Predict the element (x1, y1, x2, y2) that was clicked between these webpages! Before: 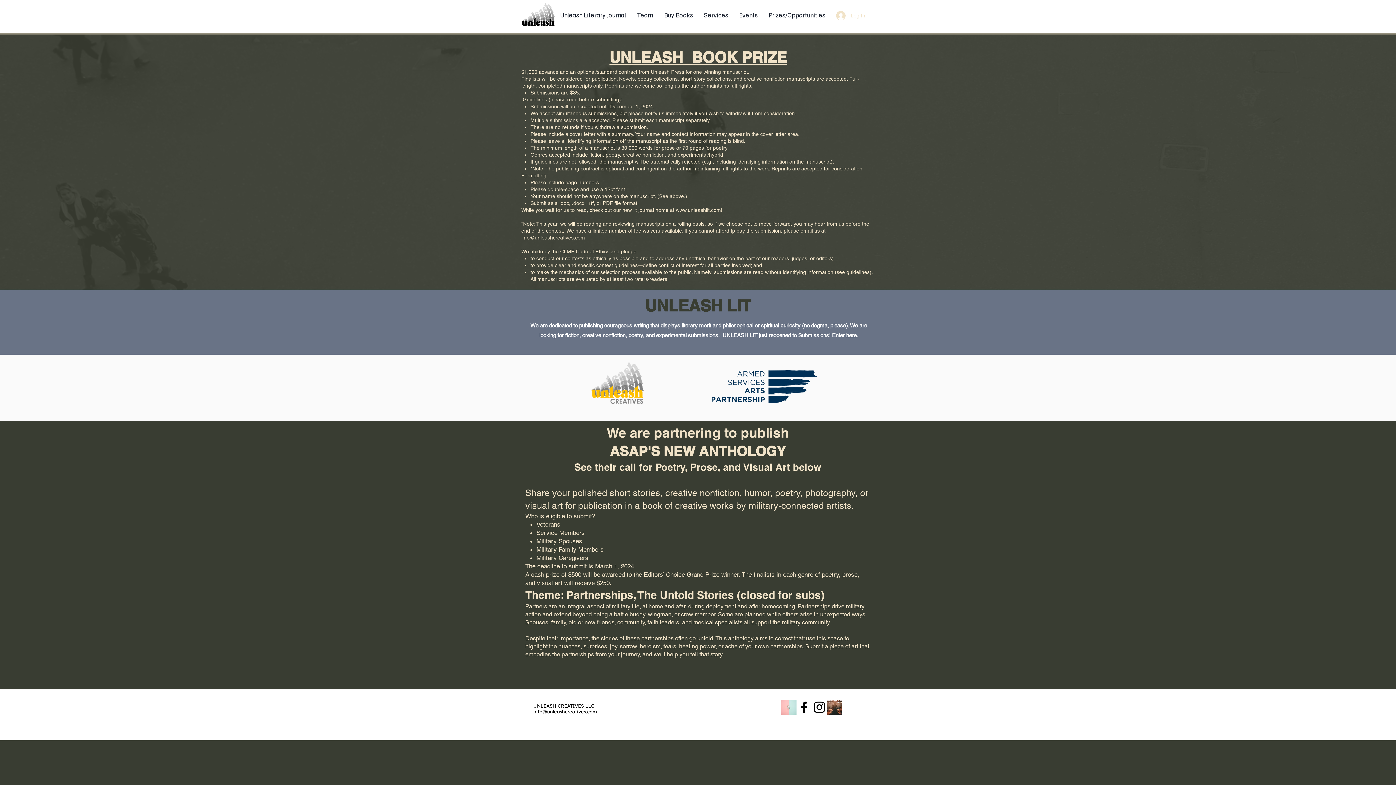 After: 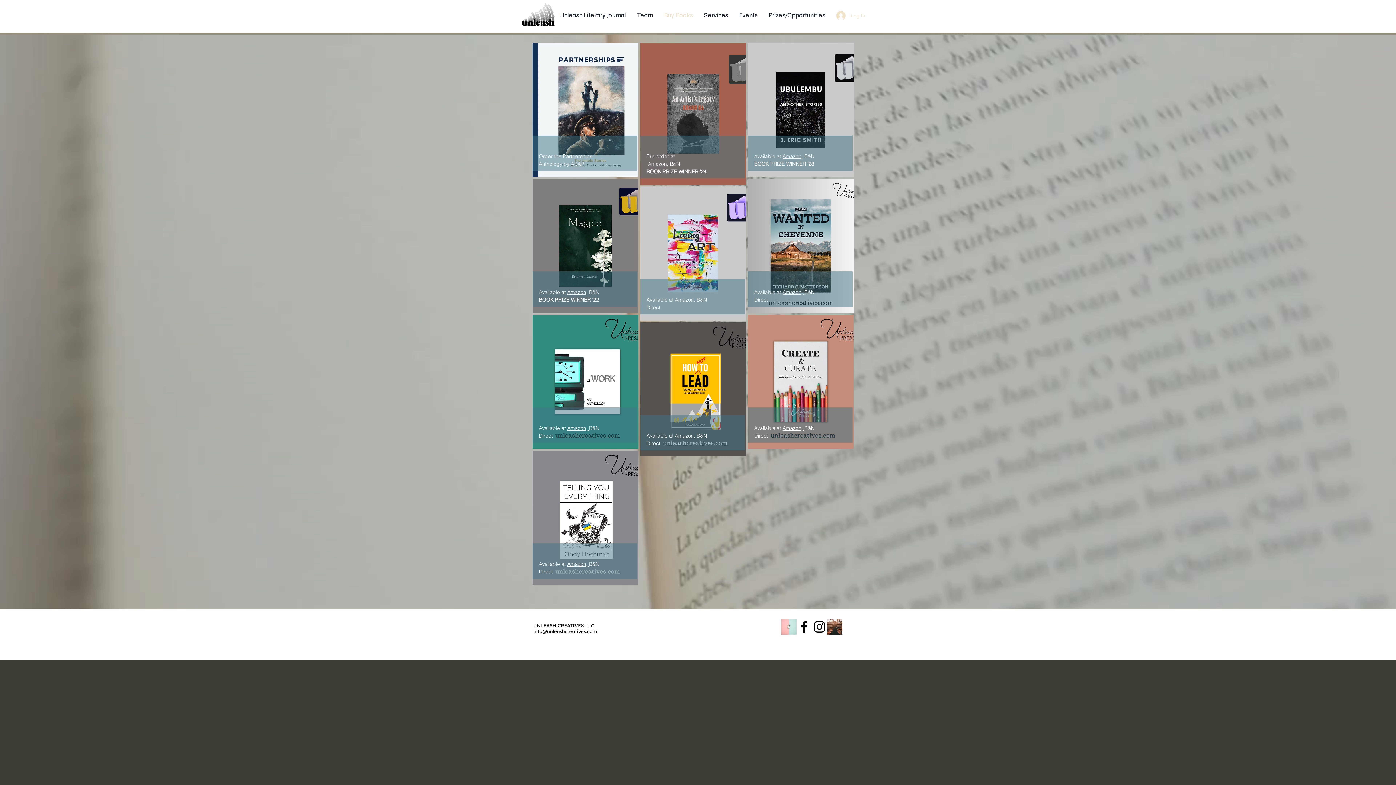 Action: label: Buy Books bbox: (658, 6, 698, 23)